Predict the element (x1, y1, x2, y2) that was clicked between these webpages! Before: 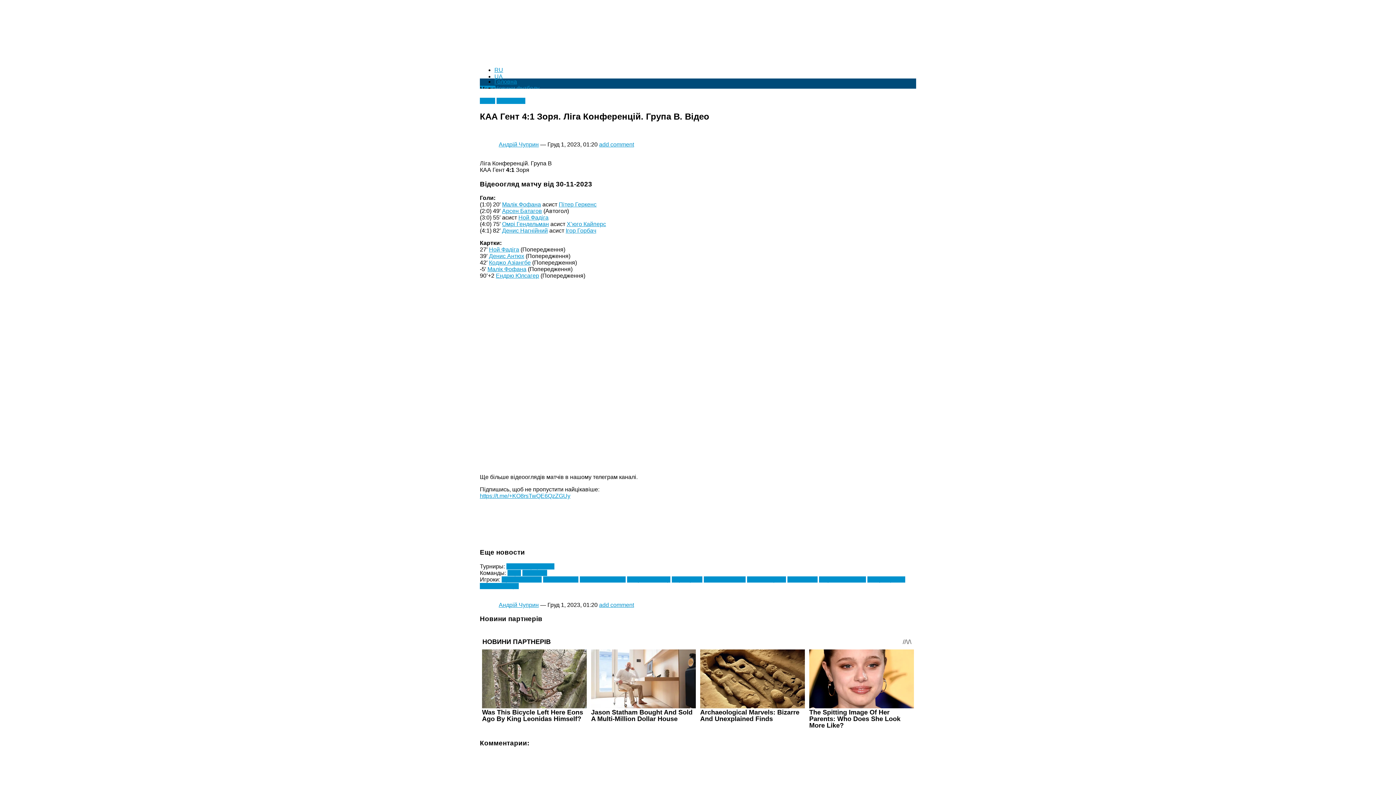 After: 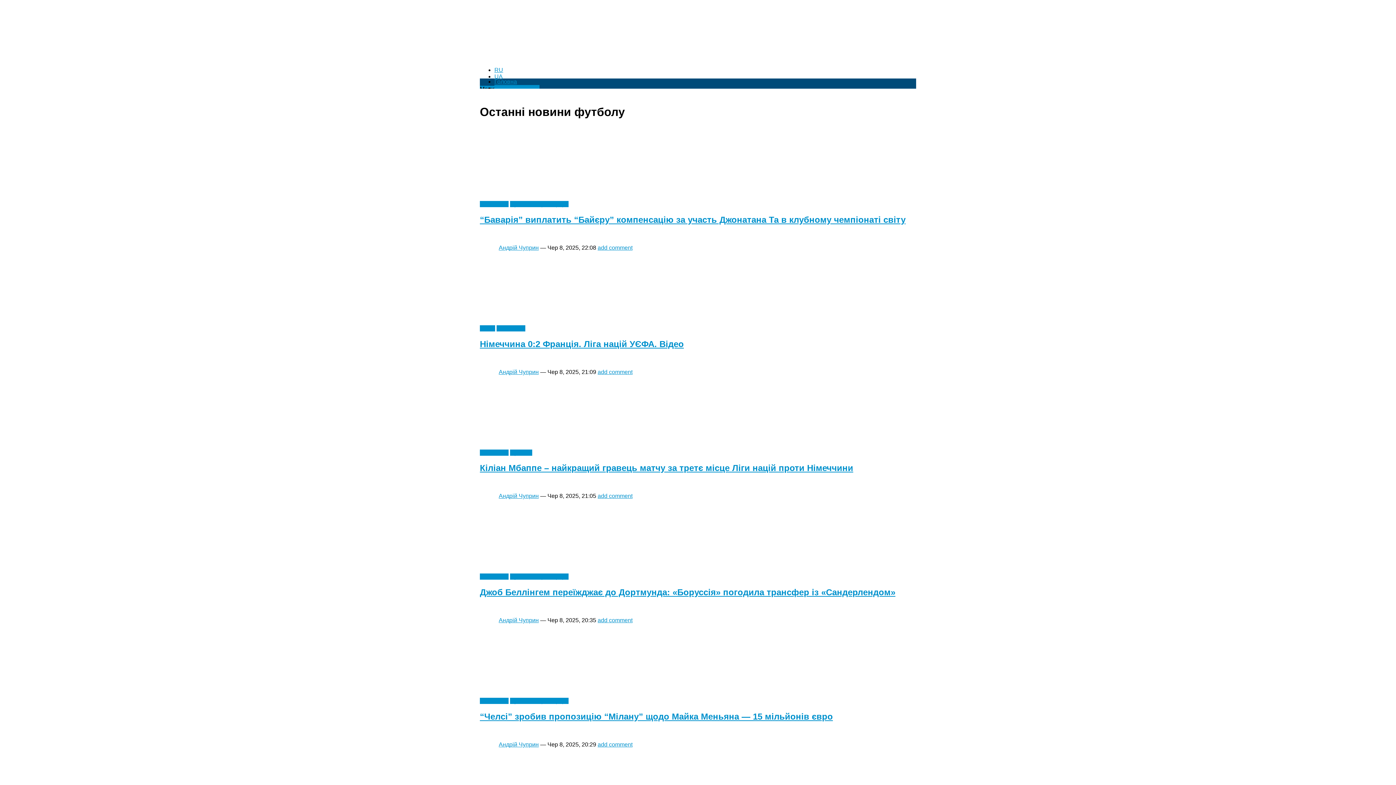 Action: label: Новини футболу bbox: (494, 85, 539, 91)